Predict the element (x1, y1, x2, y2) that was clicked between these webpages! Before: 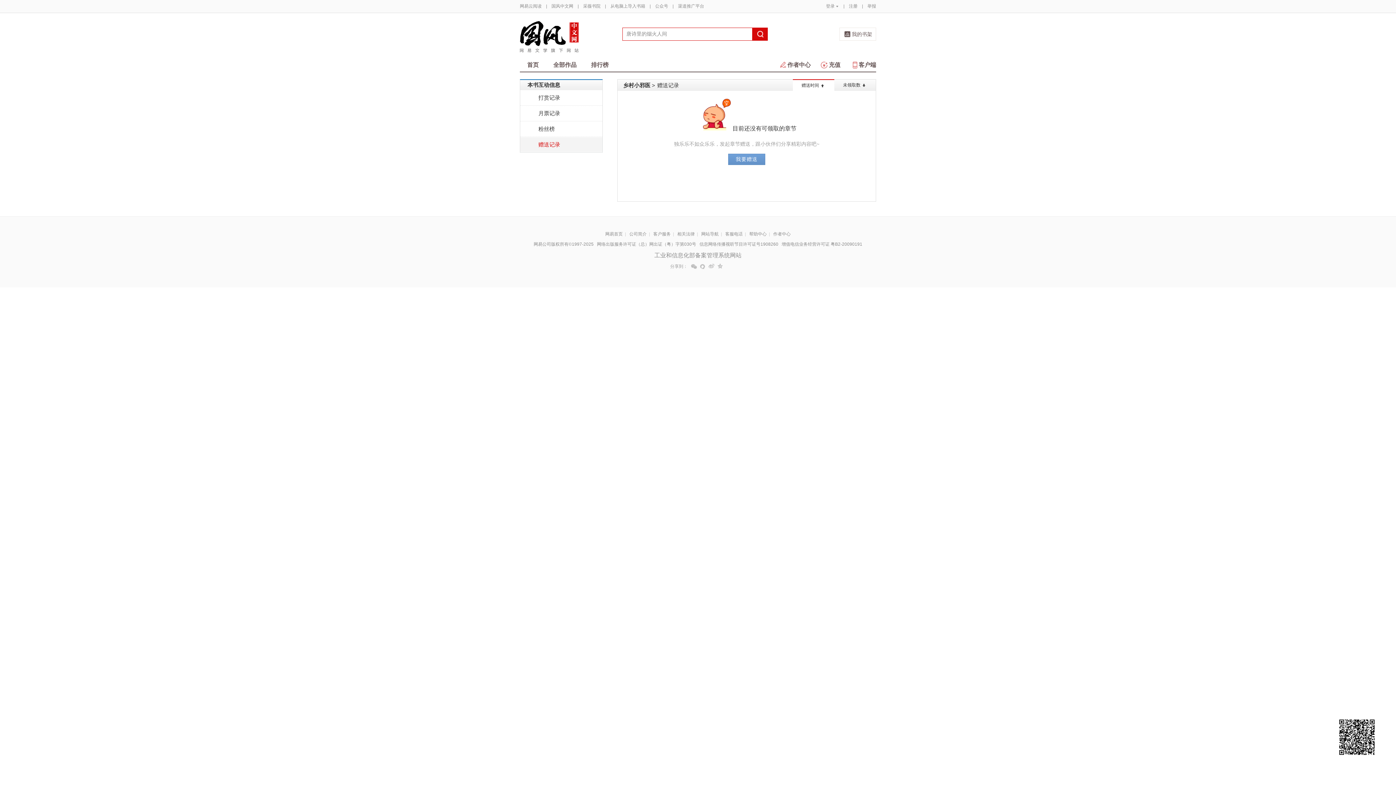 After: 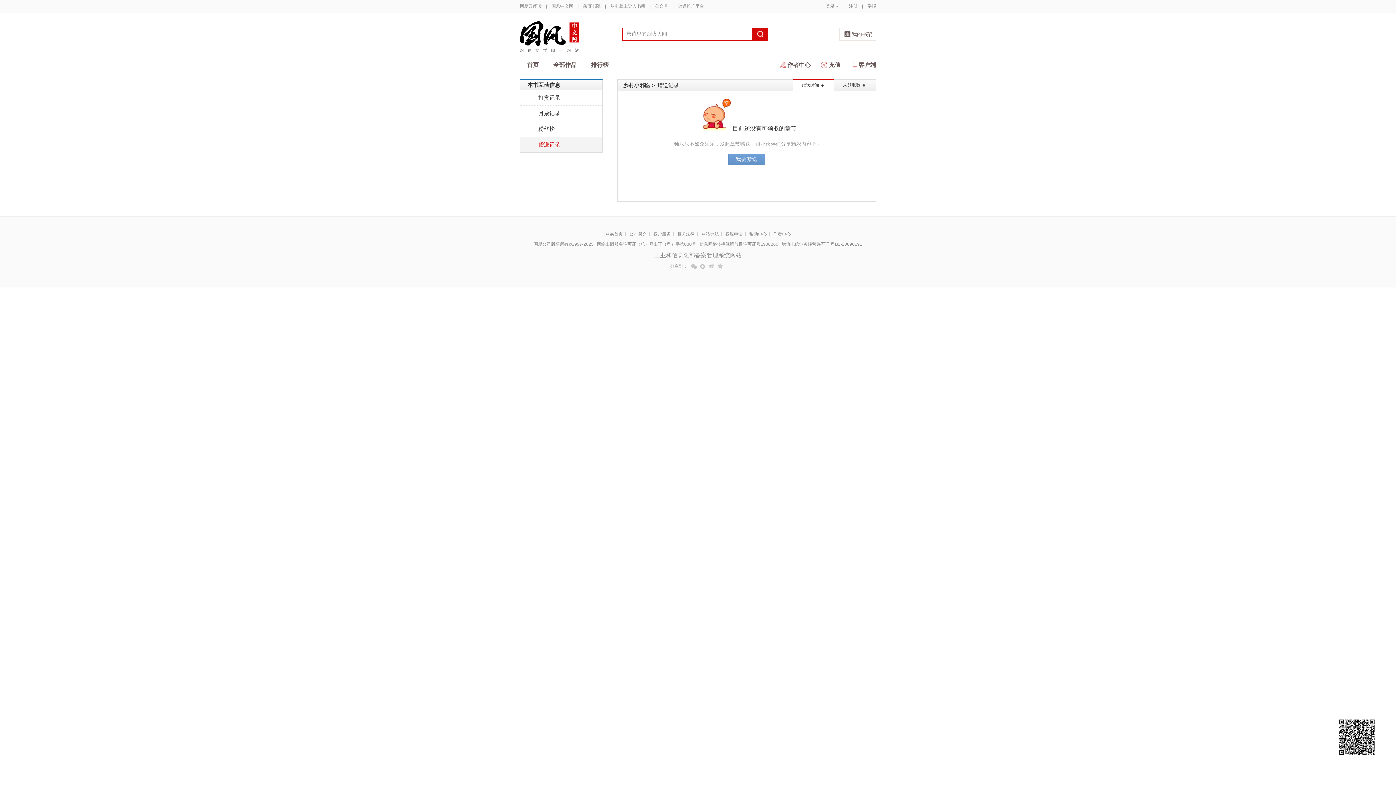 Action: bbox: (887, 733, 905, 752)